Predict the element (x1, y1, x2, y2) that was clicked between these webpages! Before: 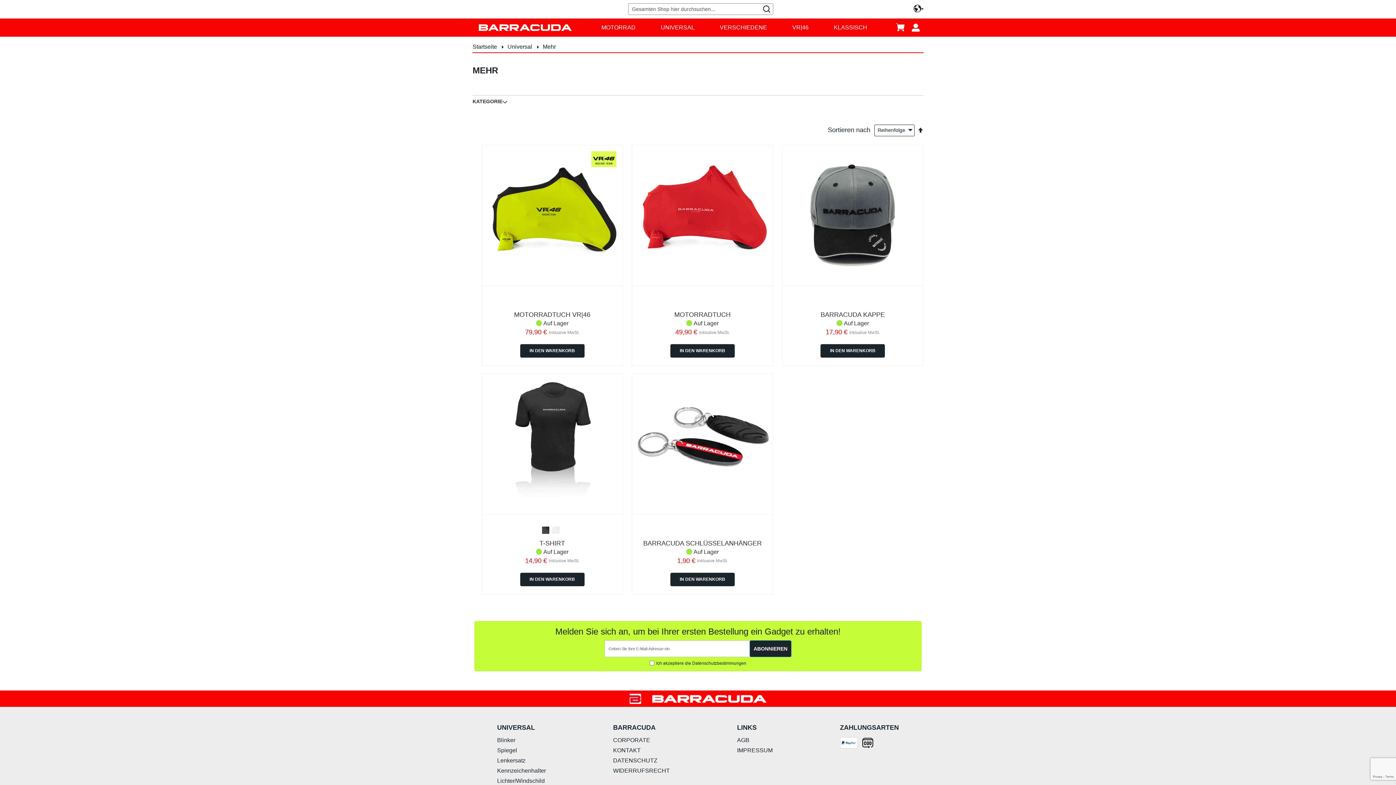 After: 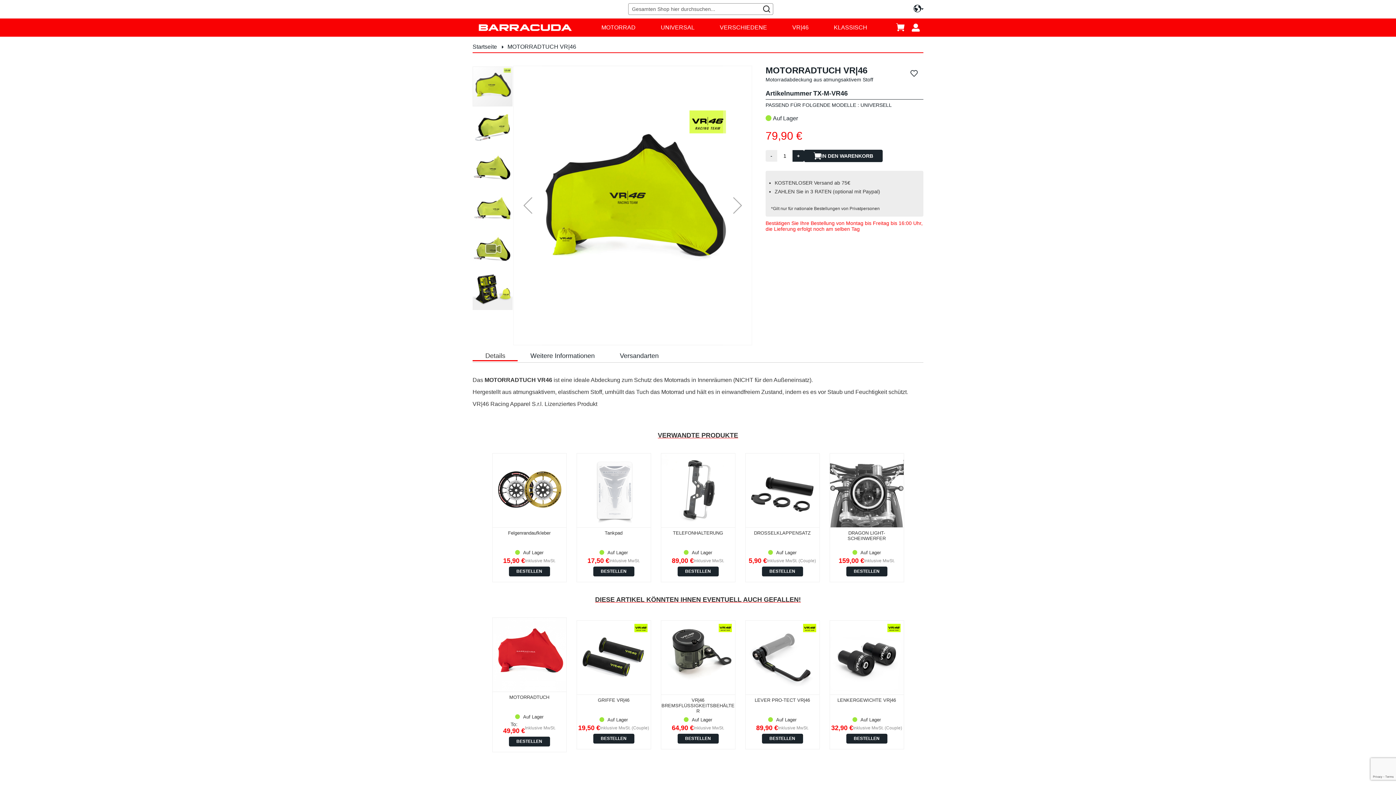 Action: label: MOTORRADTUCH VR|46 bbox: (514, 311, 590, 318)